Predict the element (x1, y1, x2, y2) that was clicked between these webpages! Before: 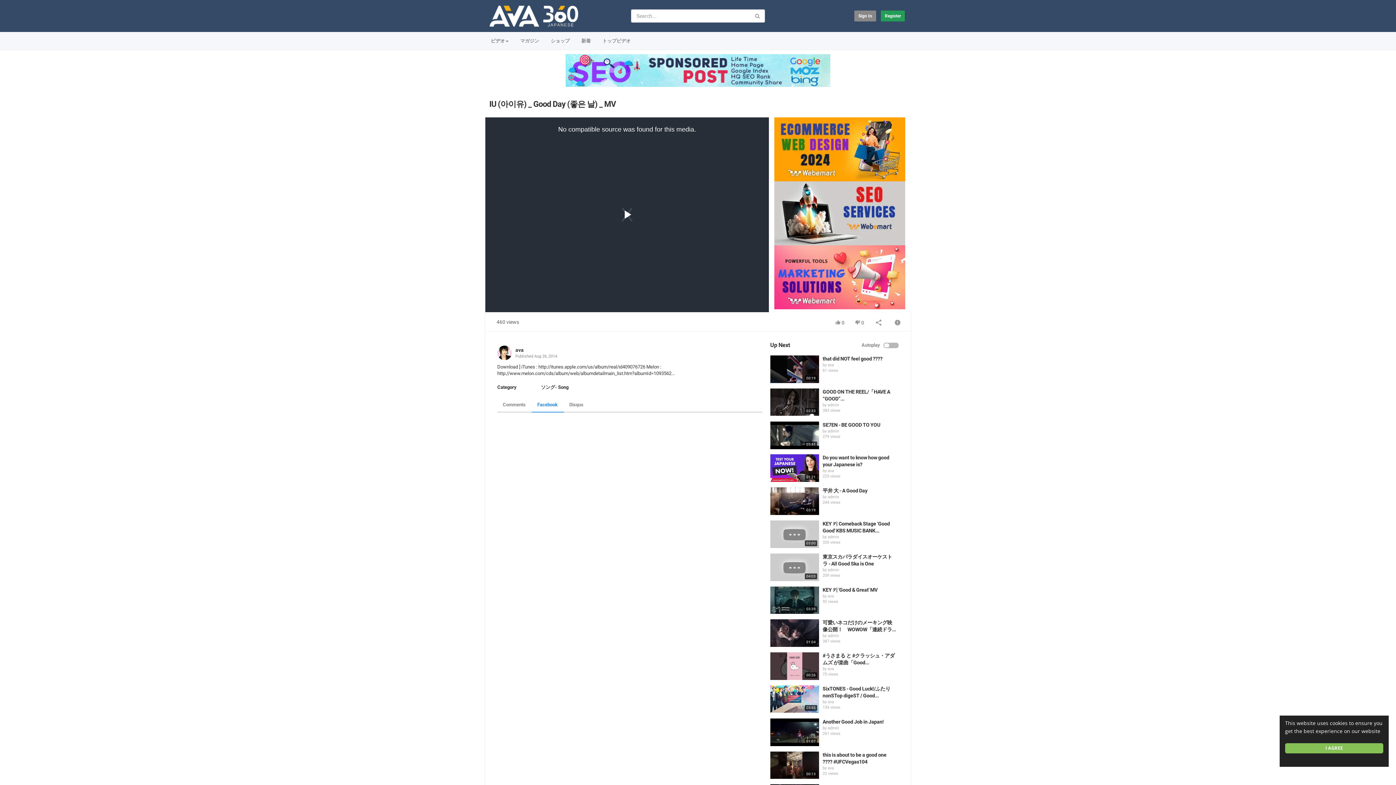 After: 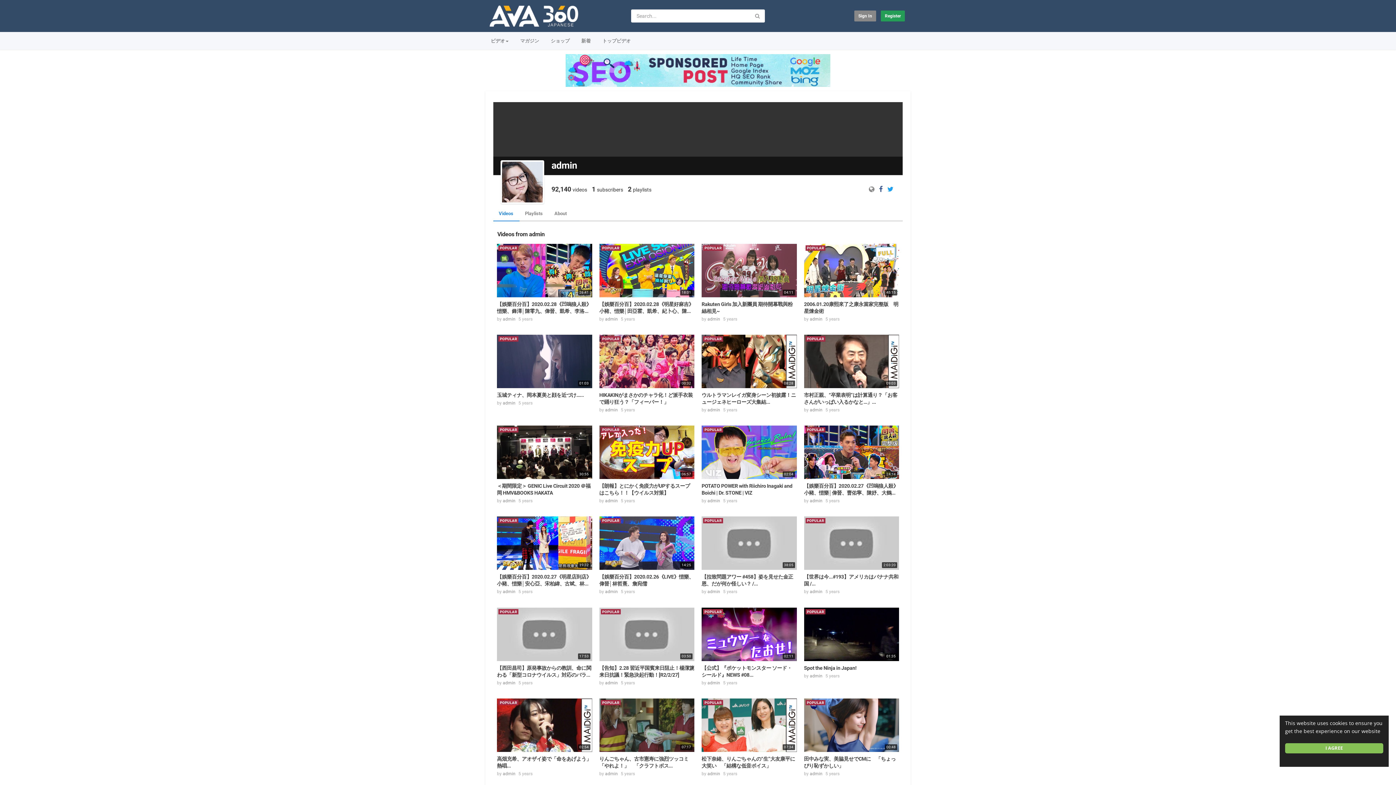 Action: label: admin bbox: (827, 726, 839, 730)